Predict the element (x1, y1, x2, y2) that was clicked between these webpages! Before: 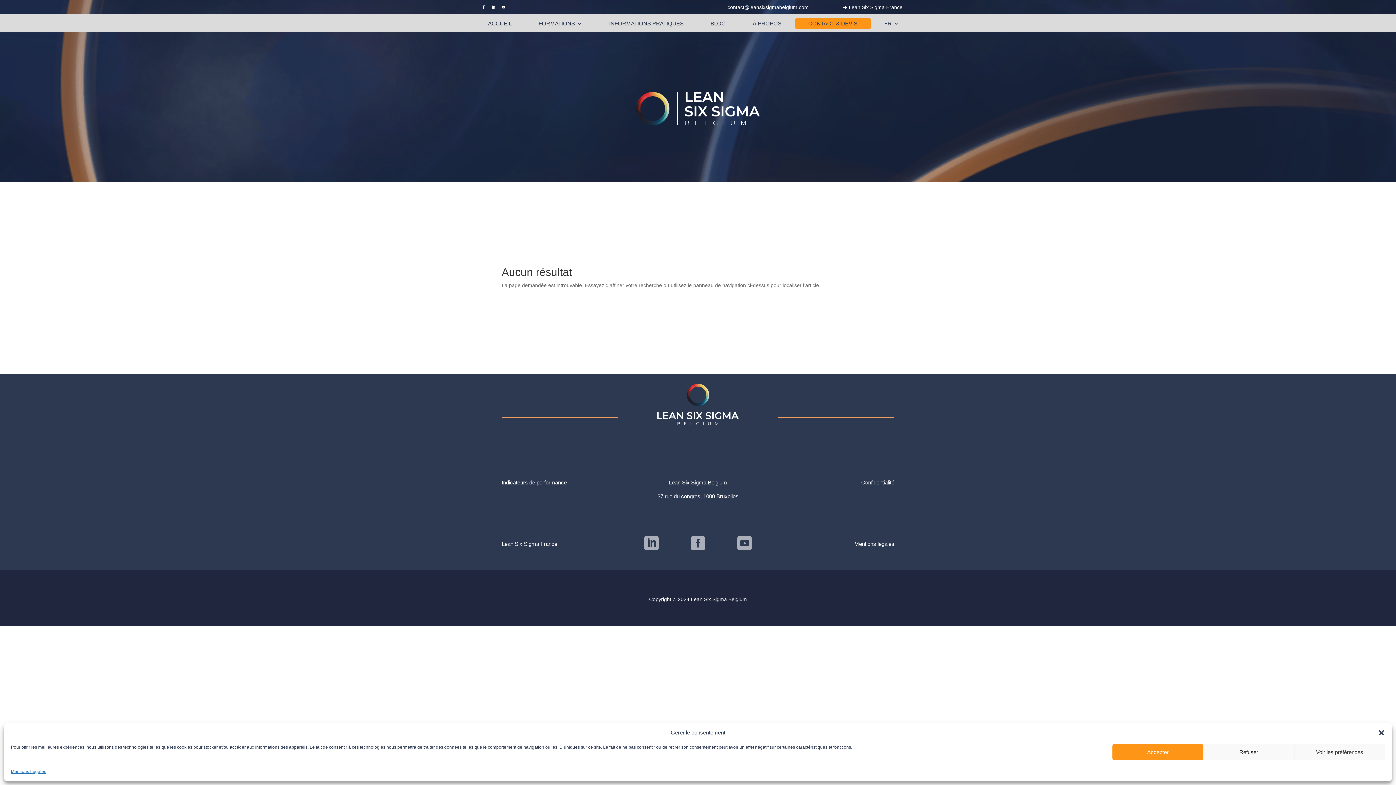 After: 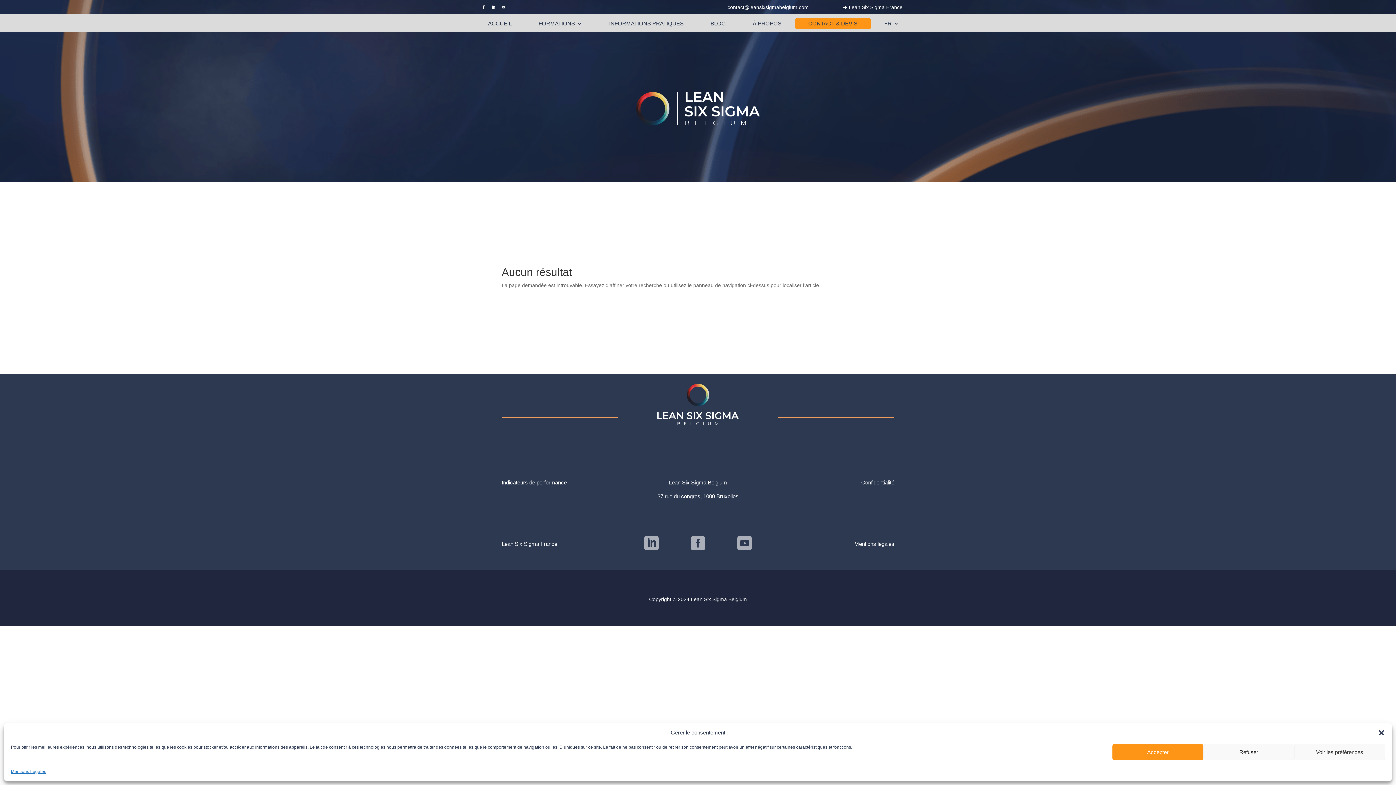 Action: bbox: (500, 4, 507, 11)